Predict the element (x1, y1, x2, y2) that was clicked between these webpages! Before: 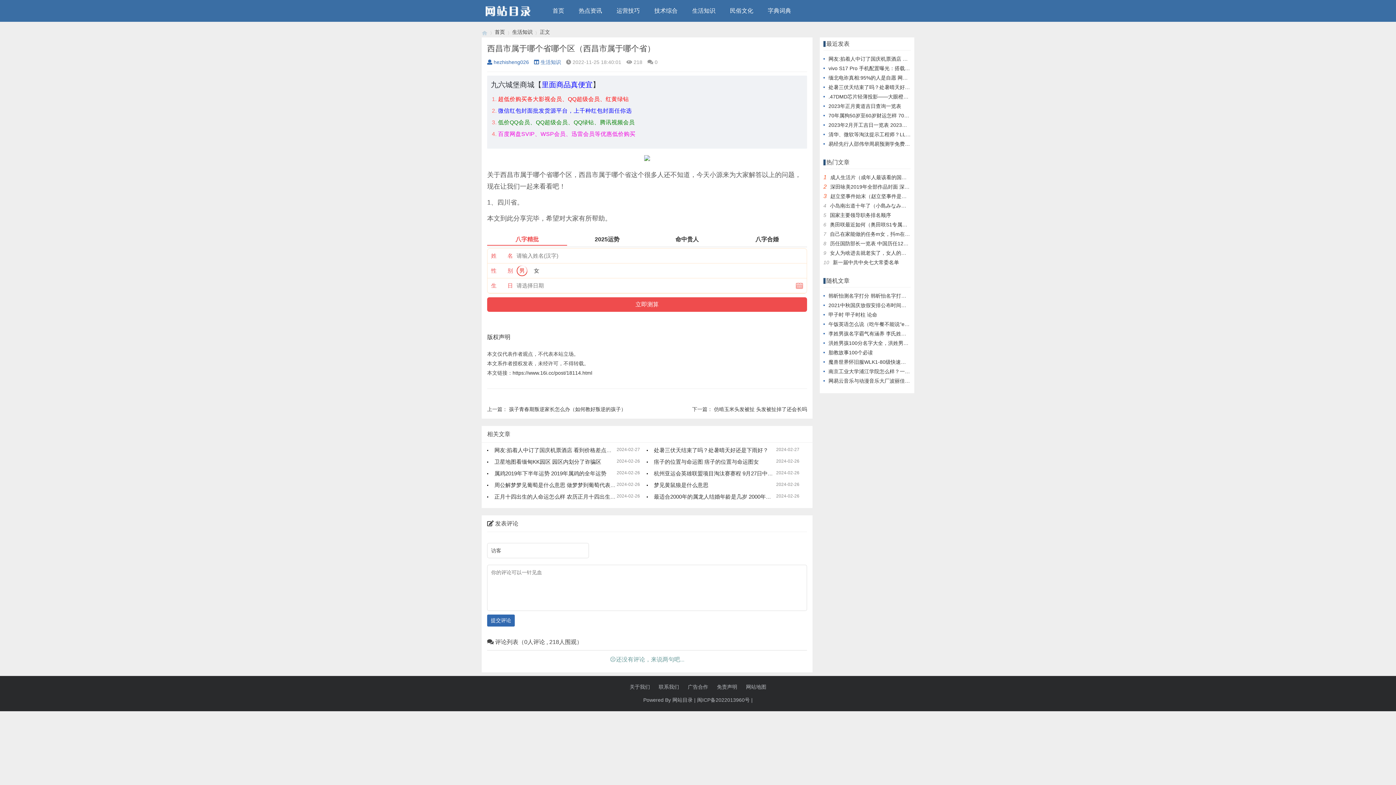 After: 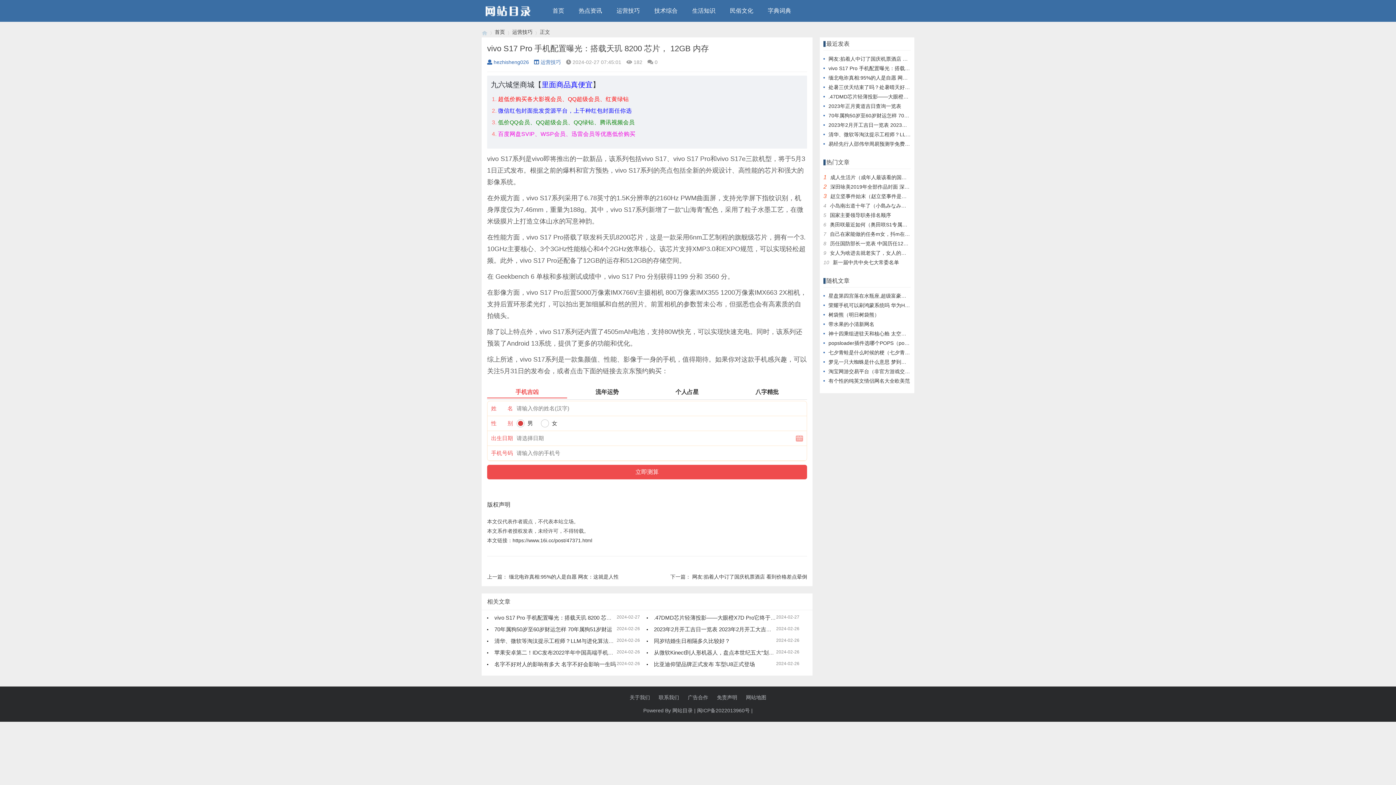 Action: bbox: (823, 65, 971, 71) label: vivo S17 Pro 手机配置曝光：搭载天玑 8200 芯片， 12GB 内存